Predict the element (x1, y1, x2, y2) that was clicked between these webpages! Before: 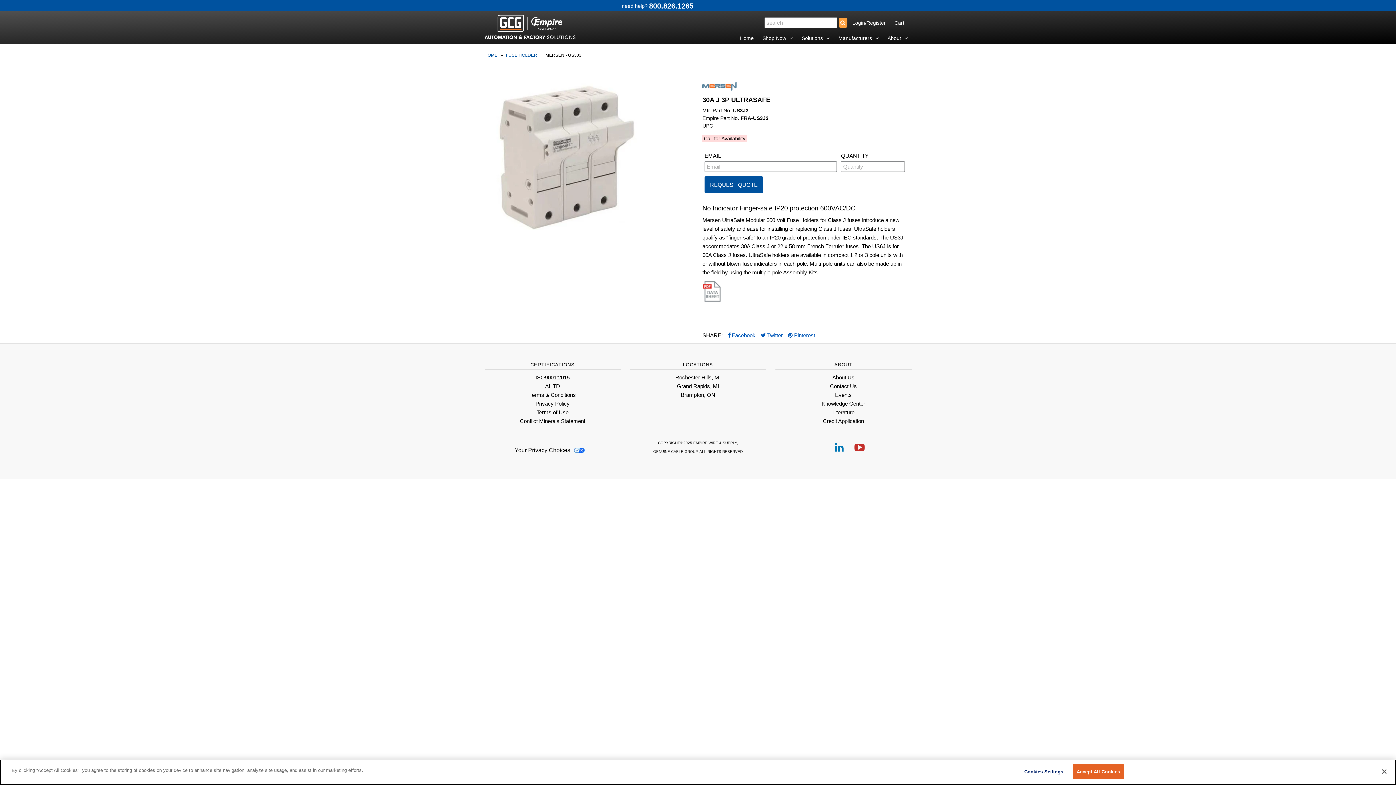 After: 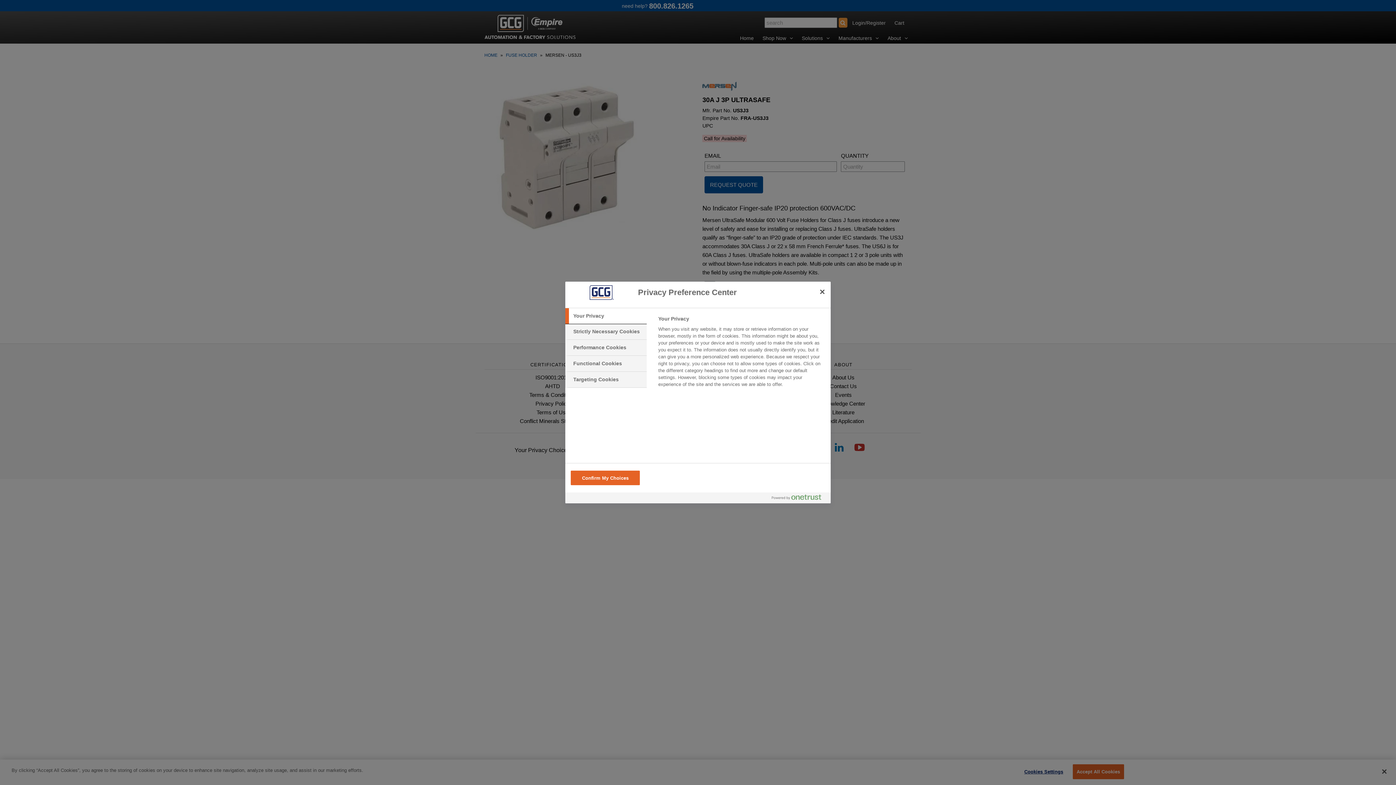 Action: label: Cookies Settings bbox: (1021, 765, 1066, 779)